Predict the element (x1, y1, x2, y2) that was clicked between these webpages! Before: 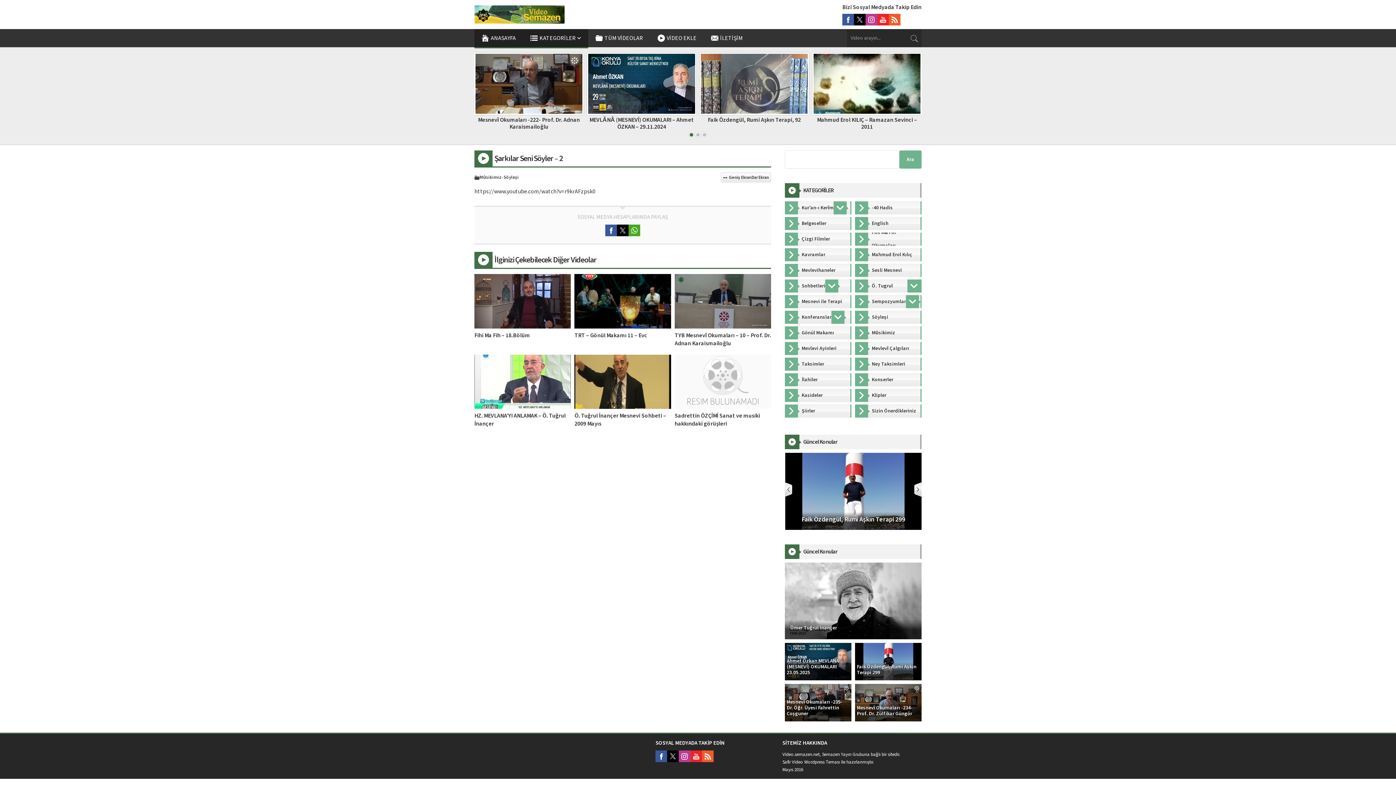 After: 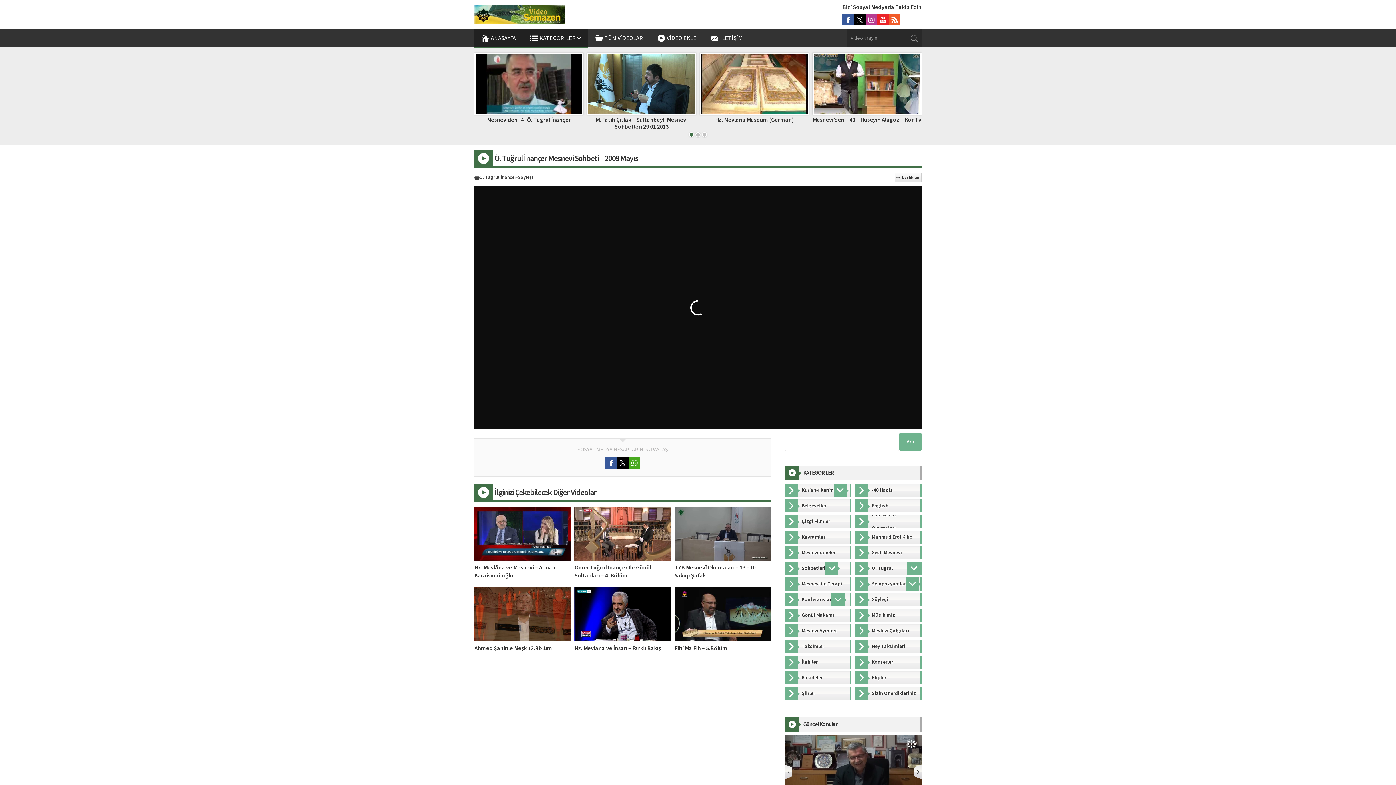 Action: bbox: (574, 354, 671, 409)